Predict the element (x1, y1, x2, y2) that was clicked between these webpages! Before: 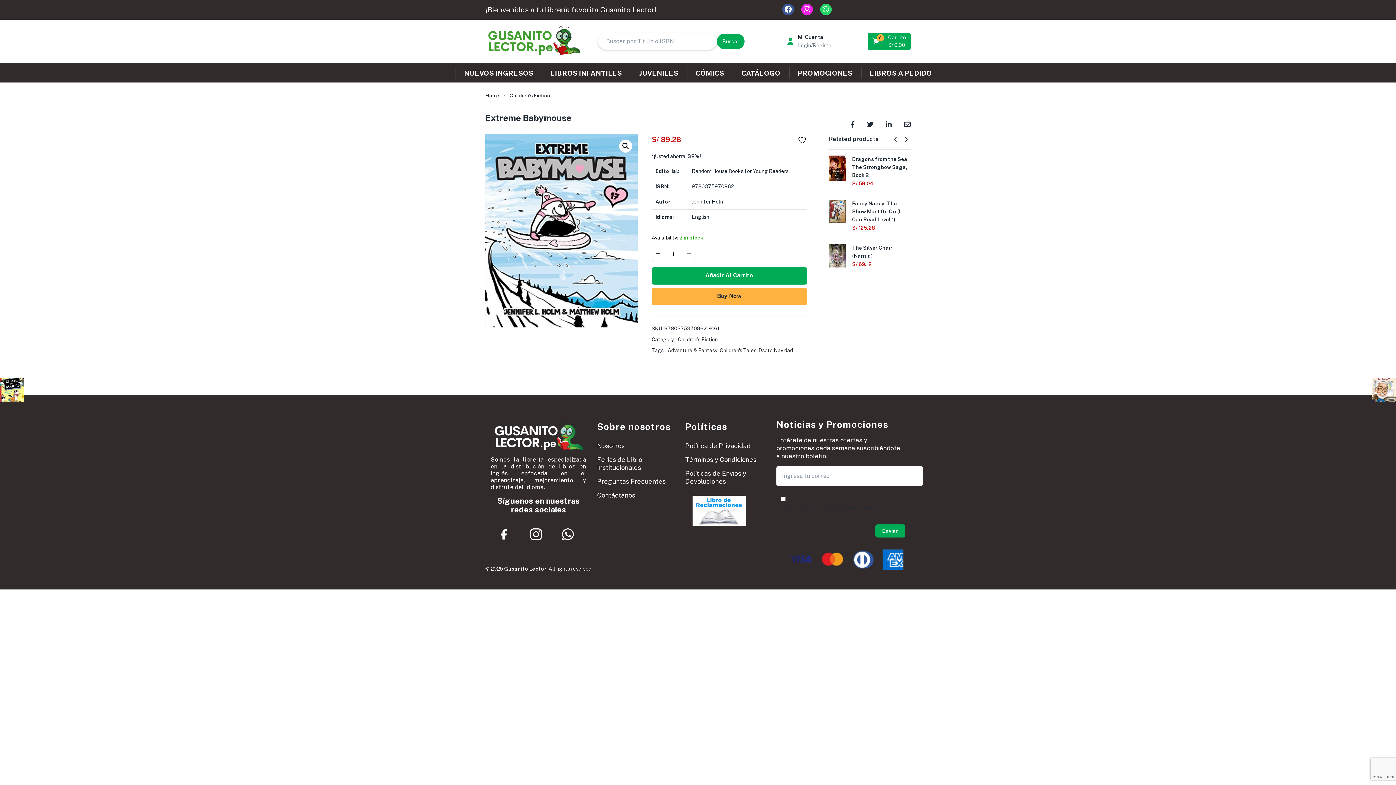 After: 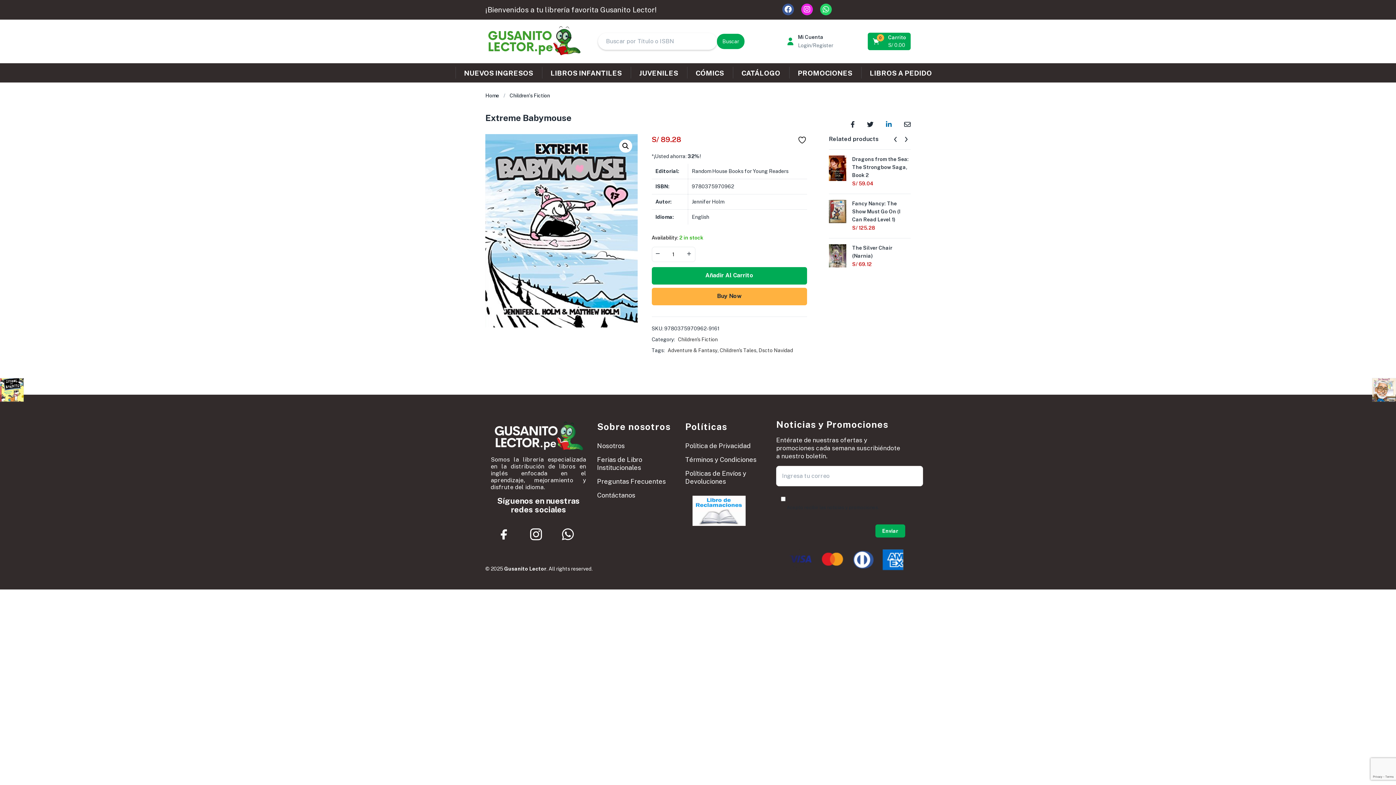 Action: bbox: (886, 119, 892, 127)